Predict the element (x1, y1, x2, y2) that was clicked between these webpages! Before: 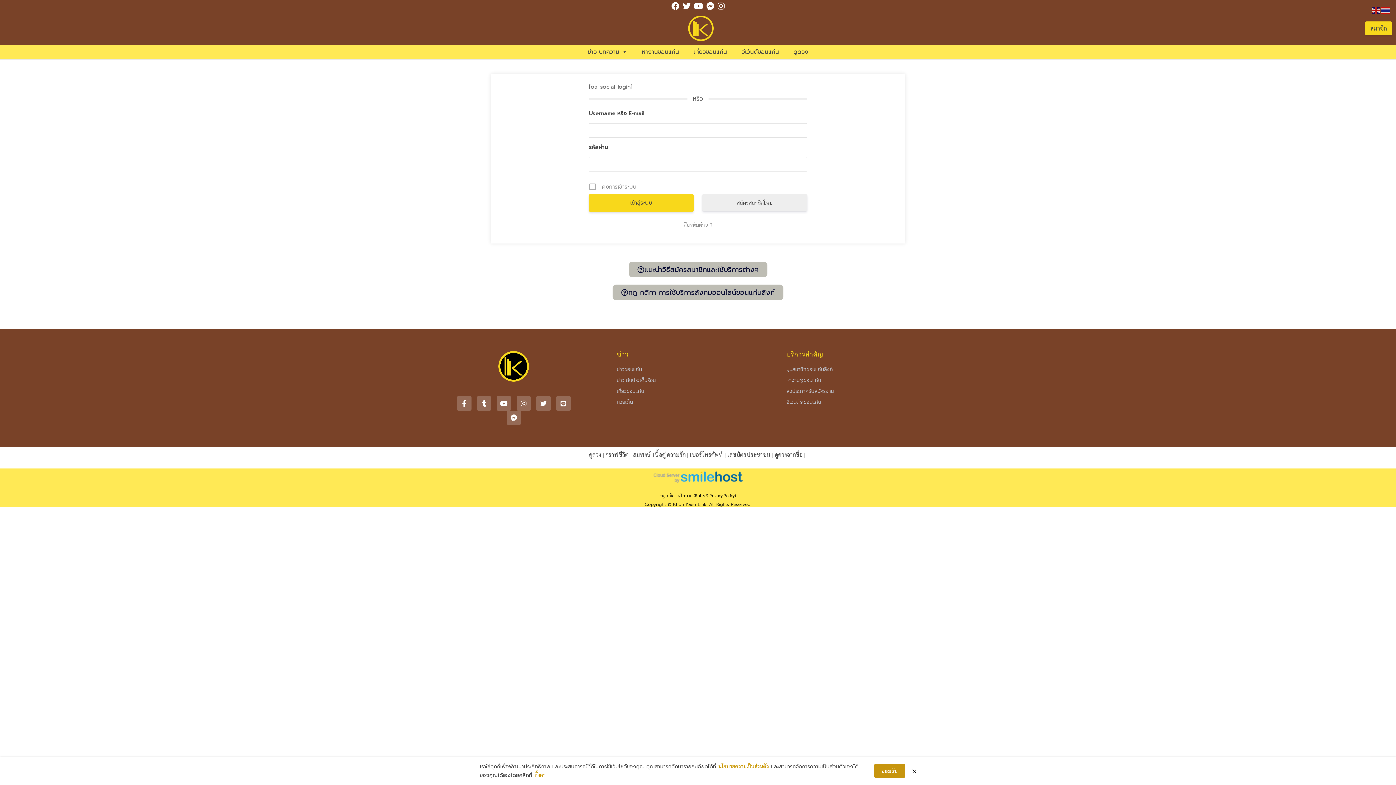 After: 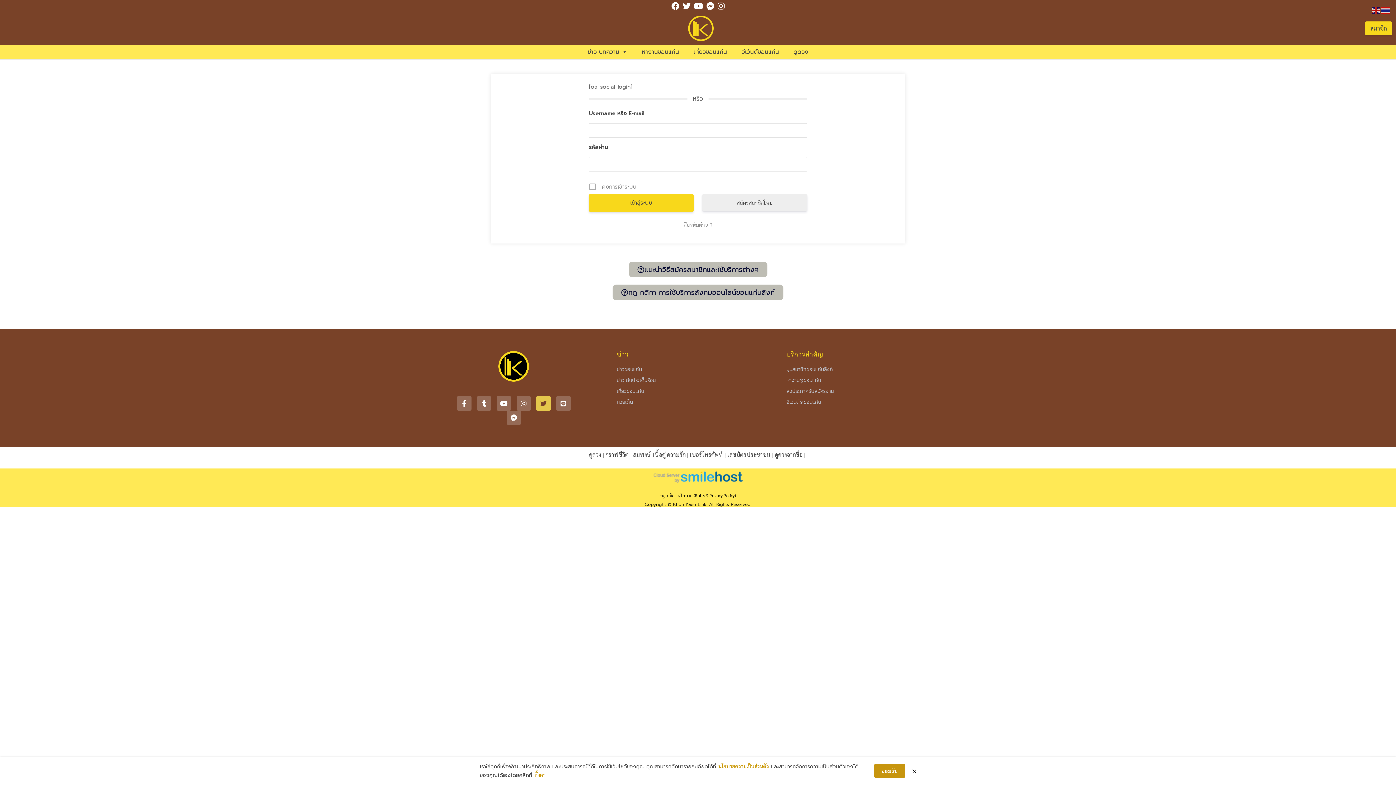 Action: bbox: (536, 396, 550, 410) label: Twitter